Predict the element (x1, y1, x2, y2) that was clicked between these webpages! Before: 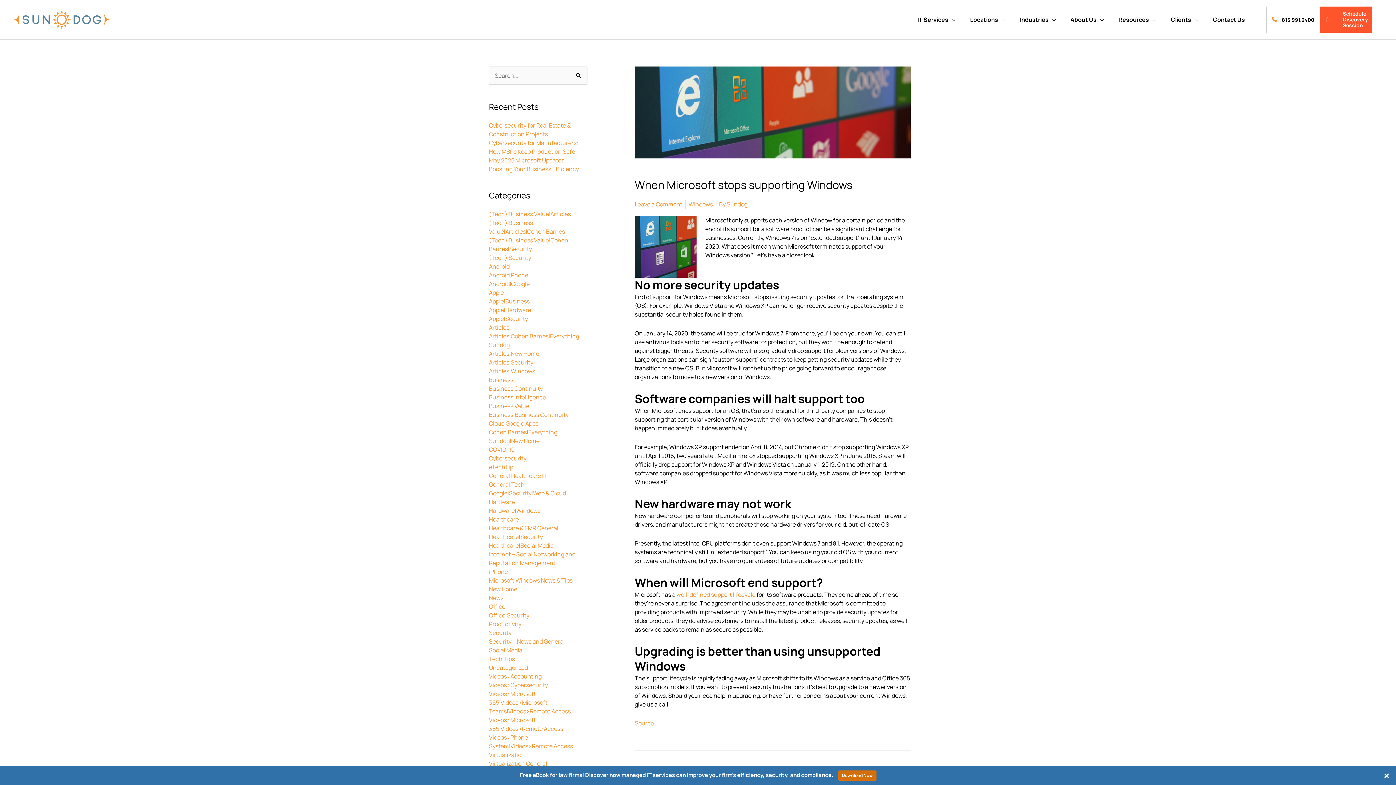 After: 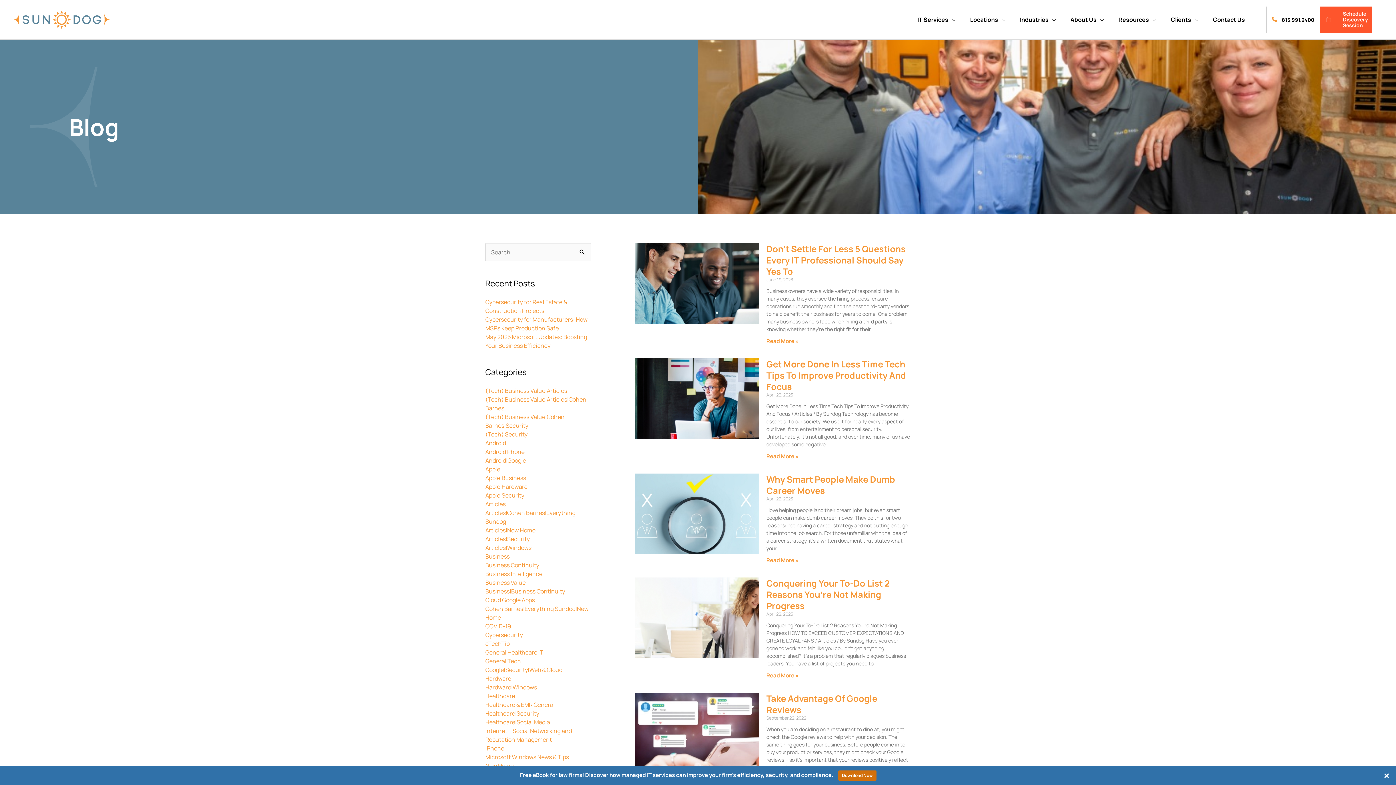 Action: label: Articles bbox: (489, 323, 509, 331)